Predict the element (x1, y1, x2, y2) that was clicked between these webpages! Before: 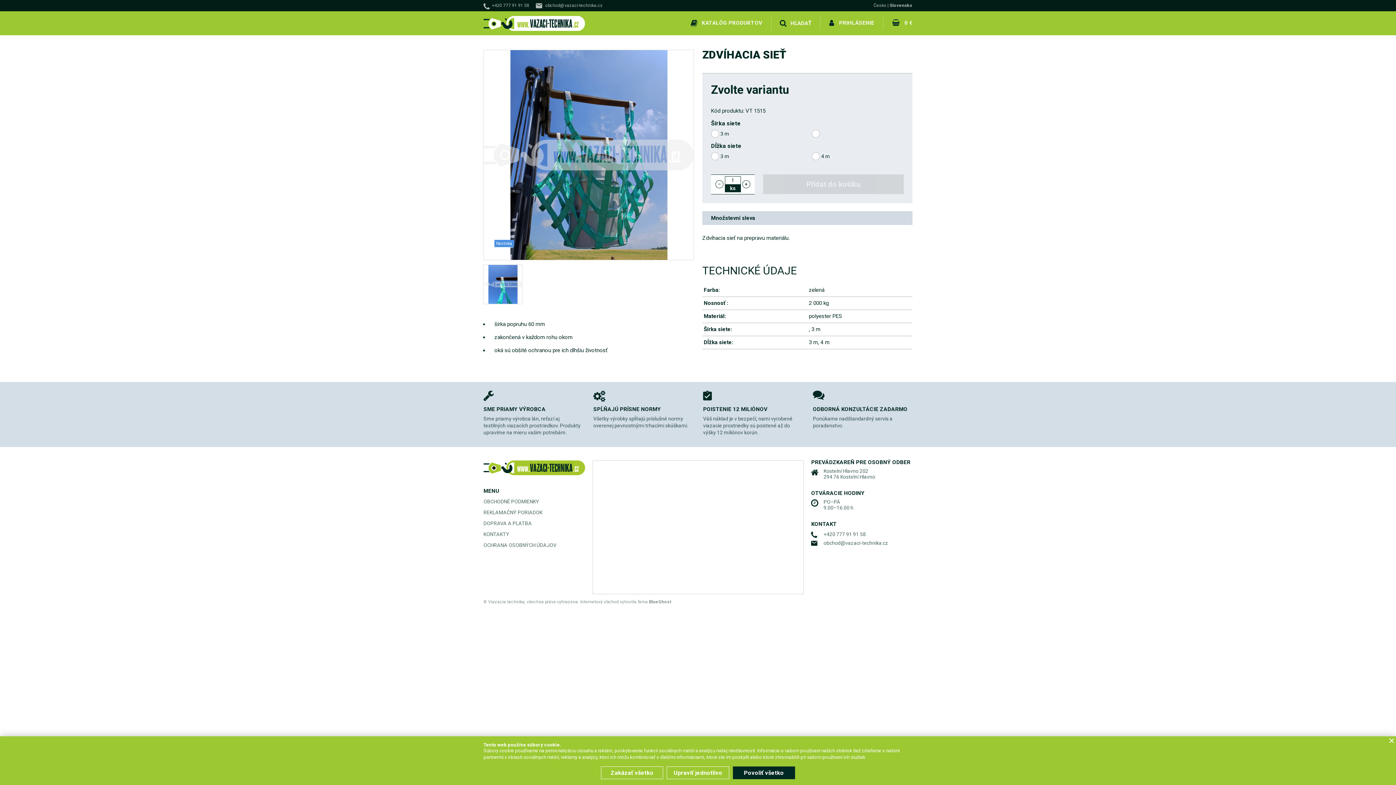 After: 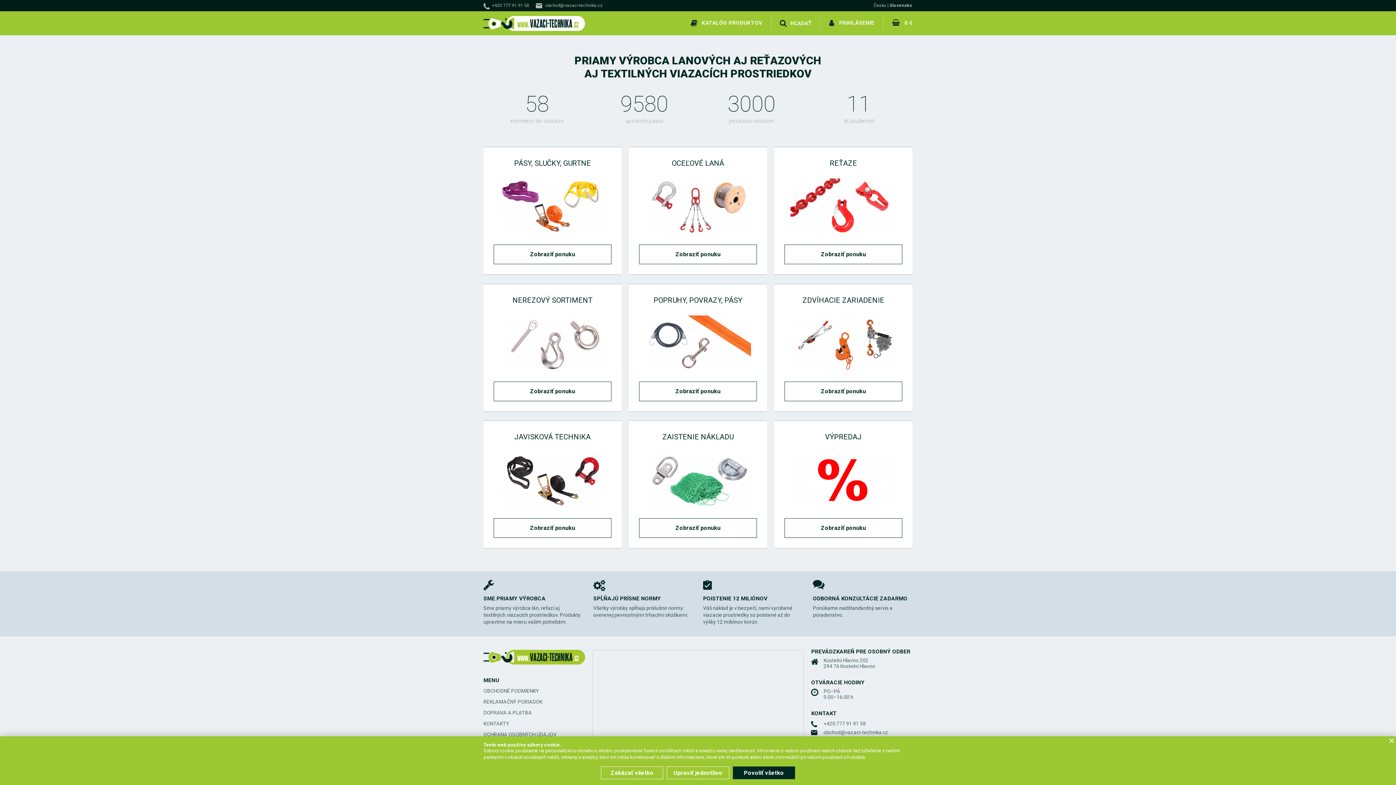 Action: bbox: (886, 1, 912, 9) label: Slovensko